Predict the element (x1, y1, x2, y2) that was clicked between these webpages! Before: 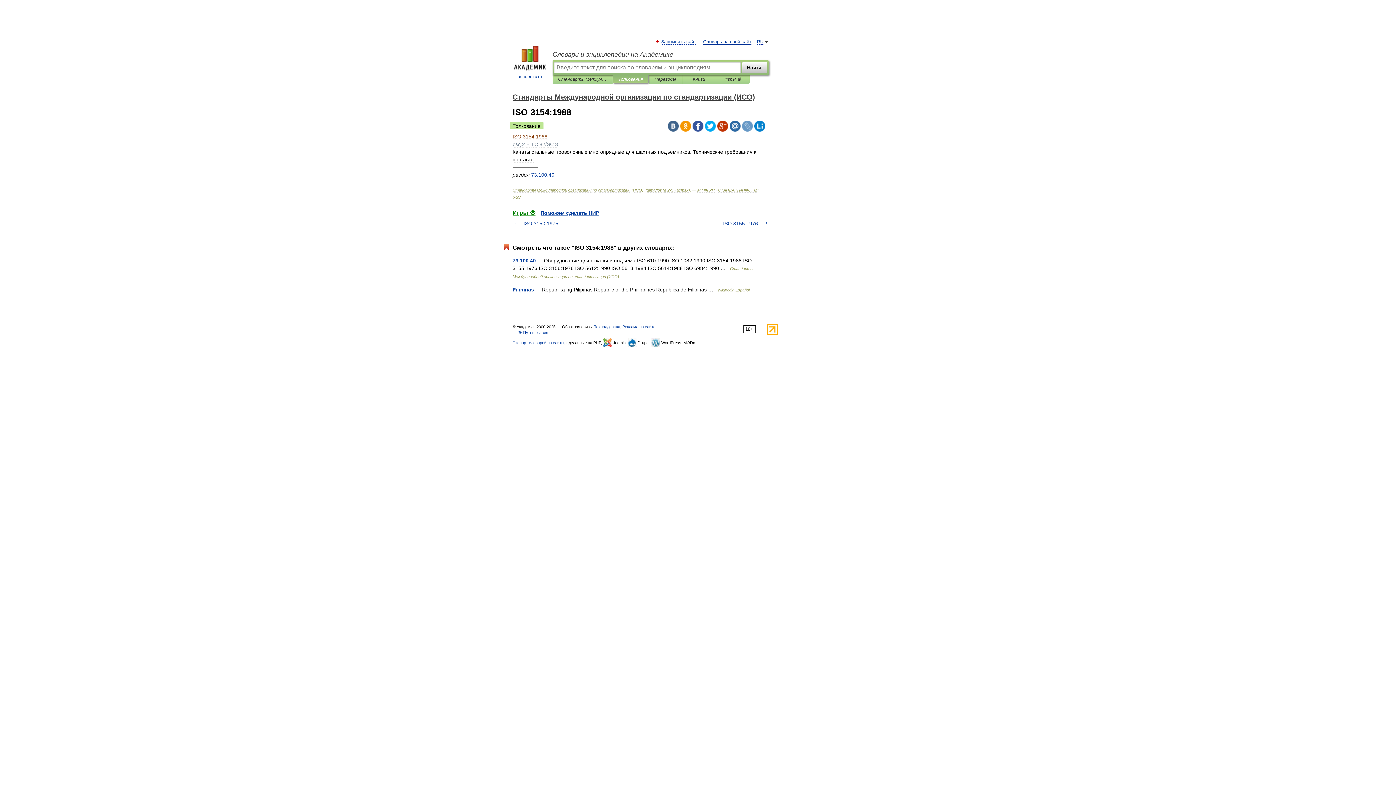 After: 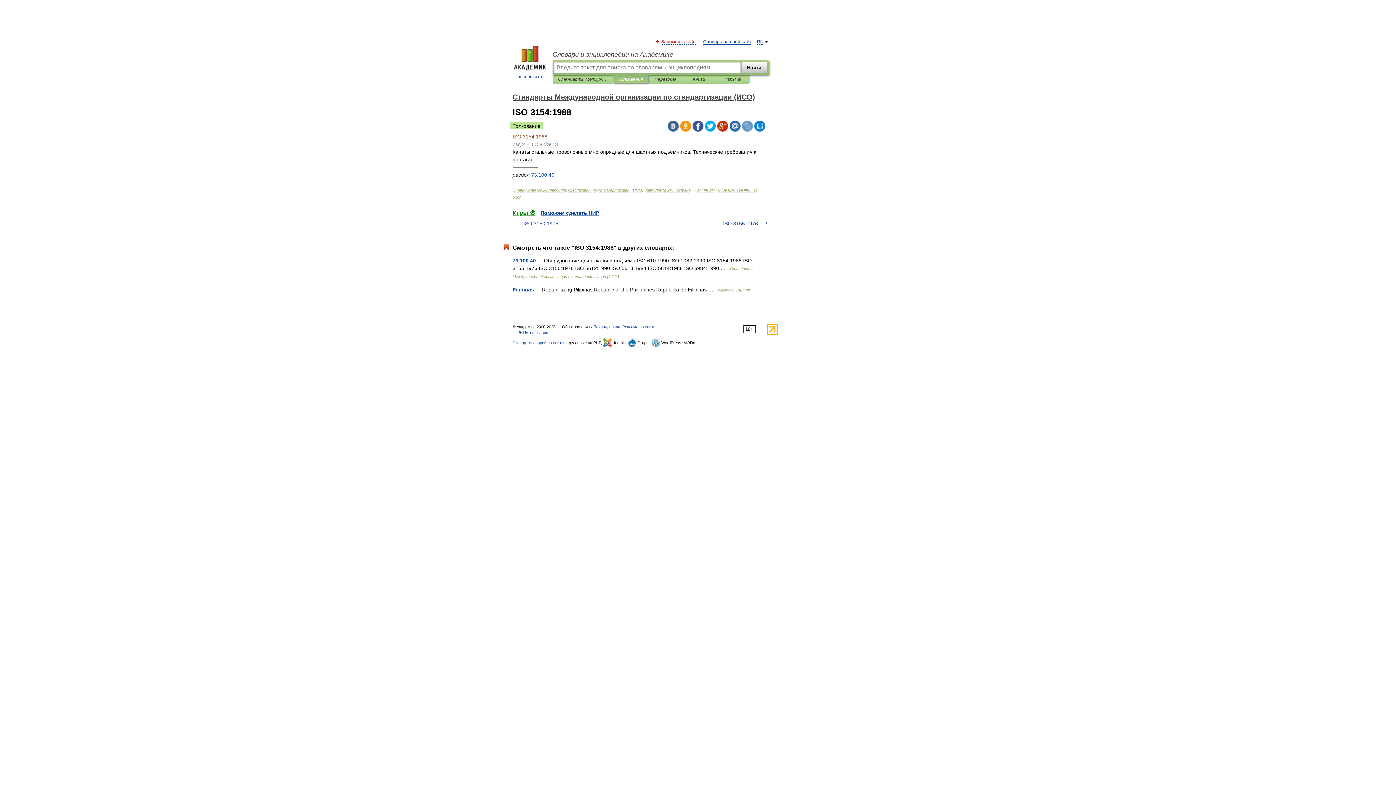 Action: bbox: (662, 39, 696, 44) label: Запомнить сайт